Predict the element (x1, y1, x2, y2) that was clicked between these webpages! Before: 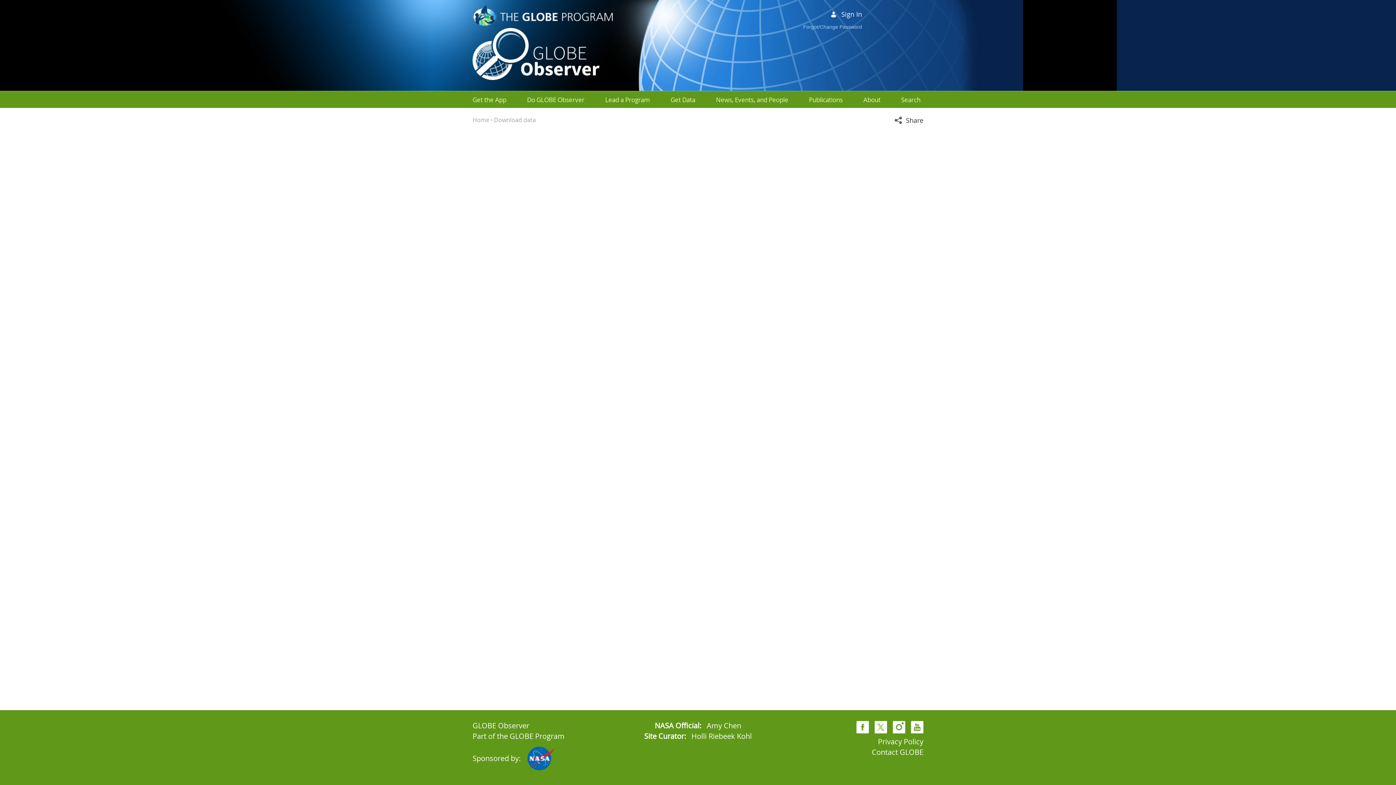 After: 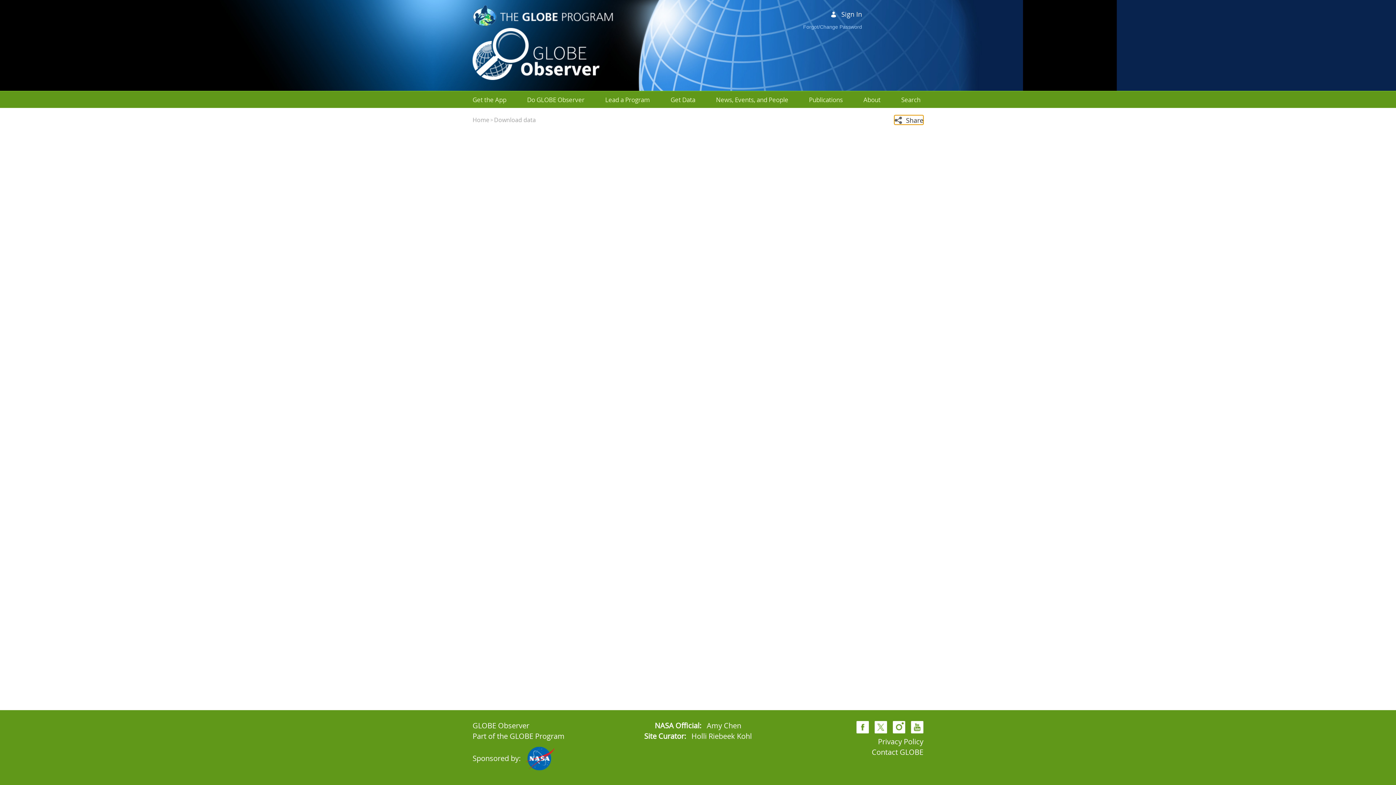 Action: bbox: (894, 115, 923, 124) label: Open social media sharing options menu
 Share